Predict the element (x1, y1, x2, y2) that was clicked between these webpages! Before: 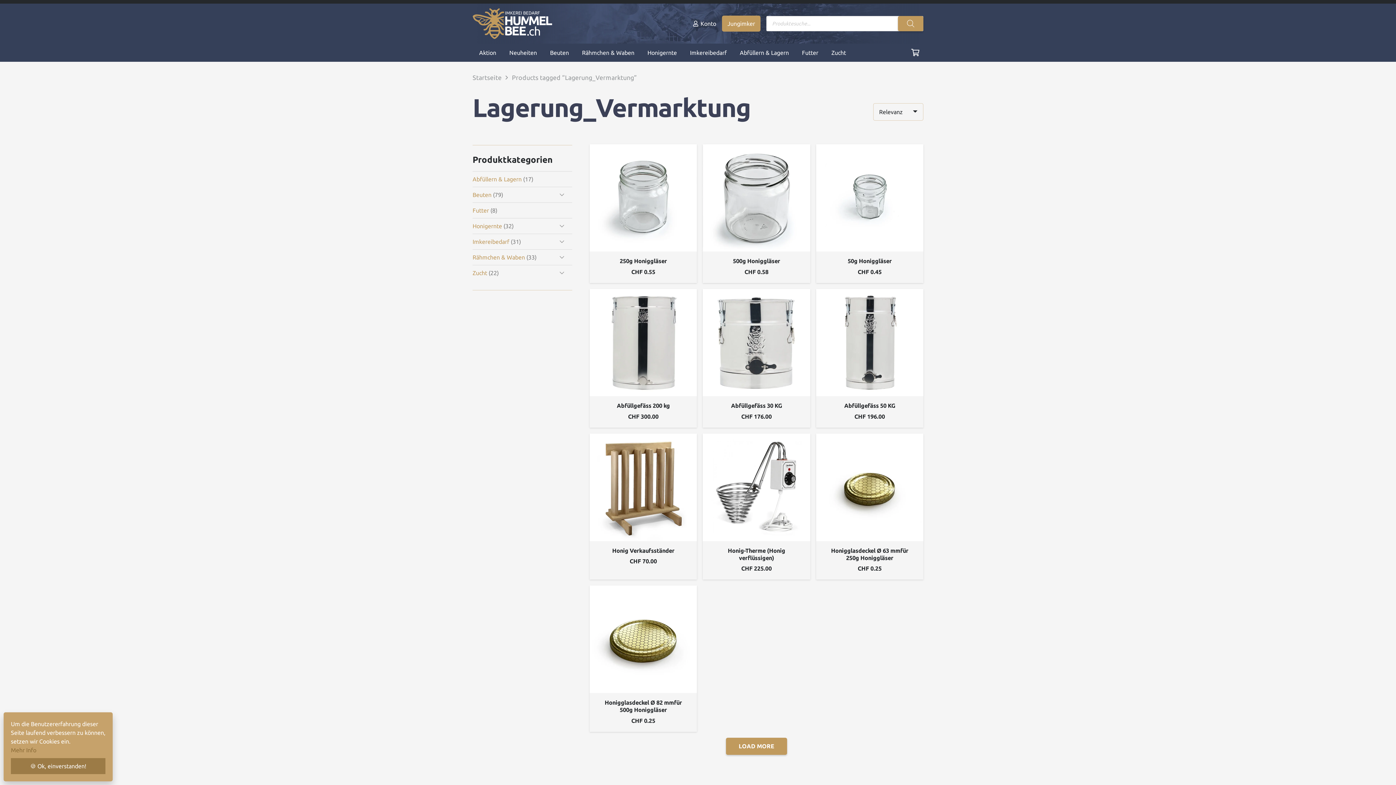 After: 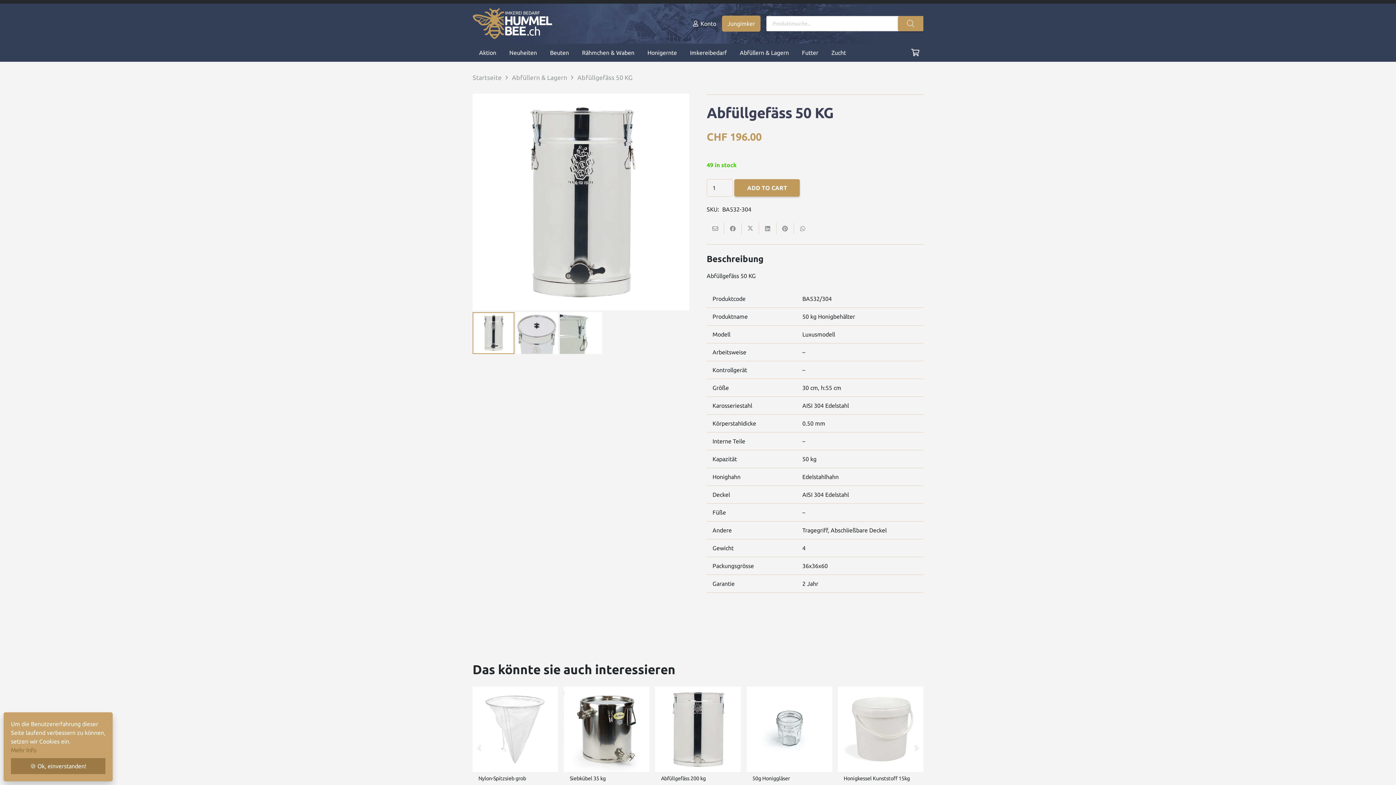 Action: bbox: (844, 402, 895, 409) label: Abfüllgefäss 50 KG